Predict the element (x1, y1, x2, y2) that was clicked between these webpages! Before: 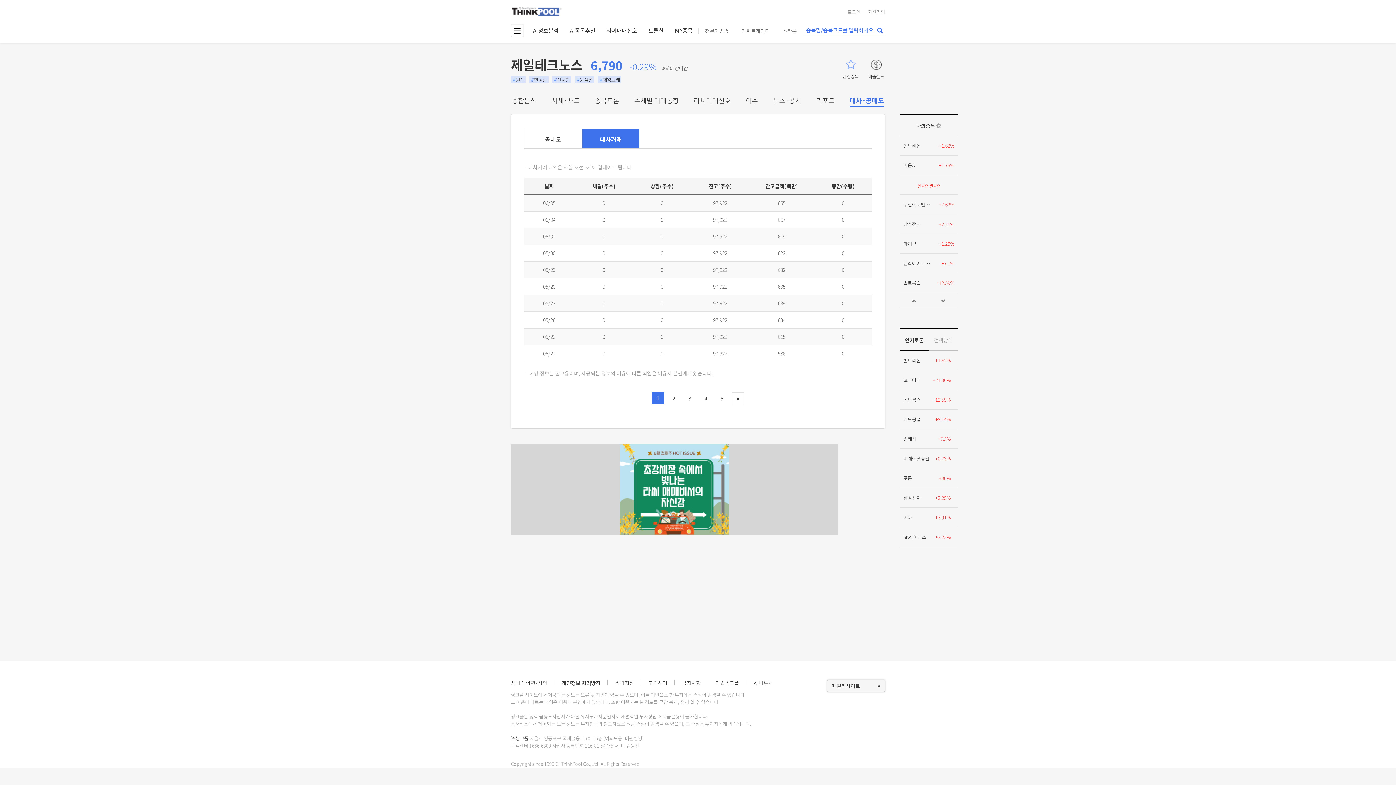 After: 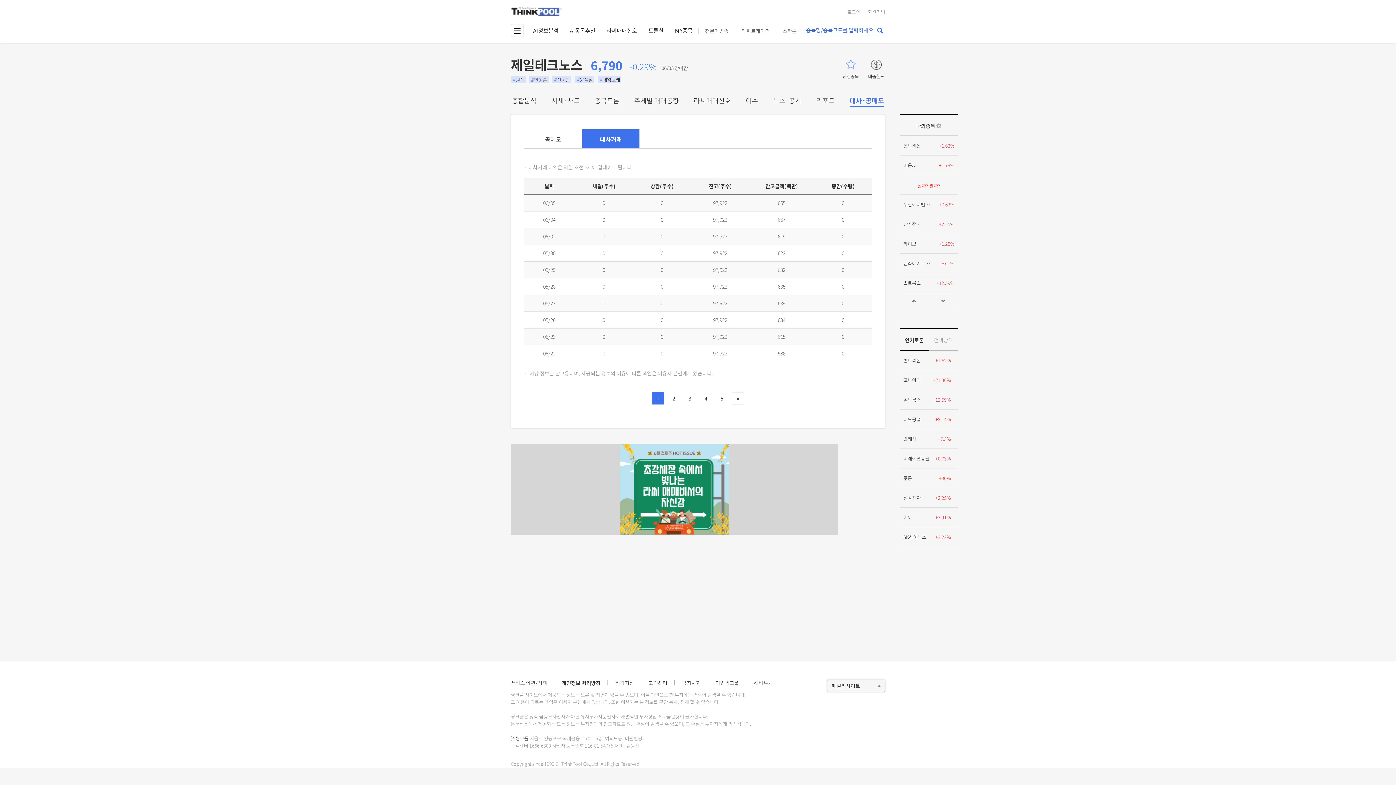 Action: bbox: (875, 27, 885, 34)